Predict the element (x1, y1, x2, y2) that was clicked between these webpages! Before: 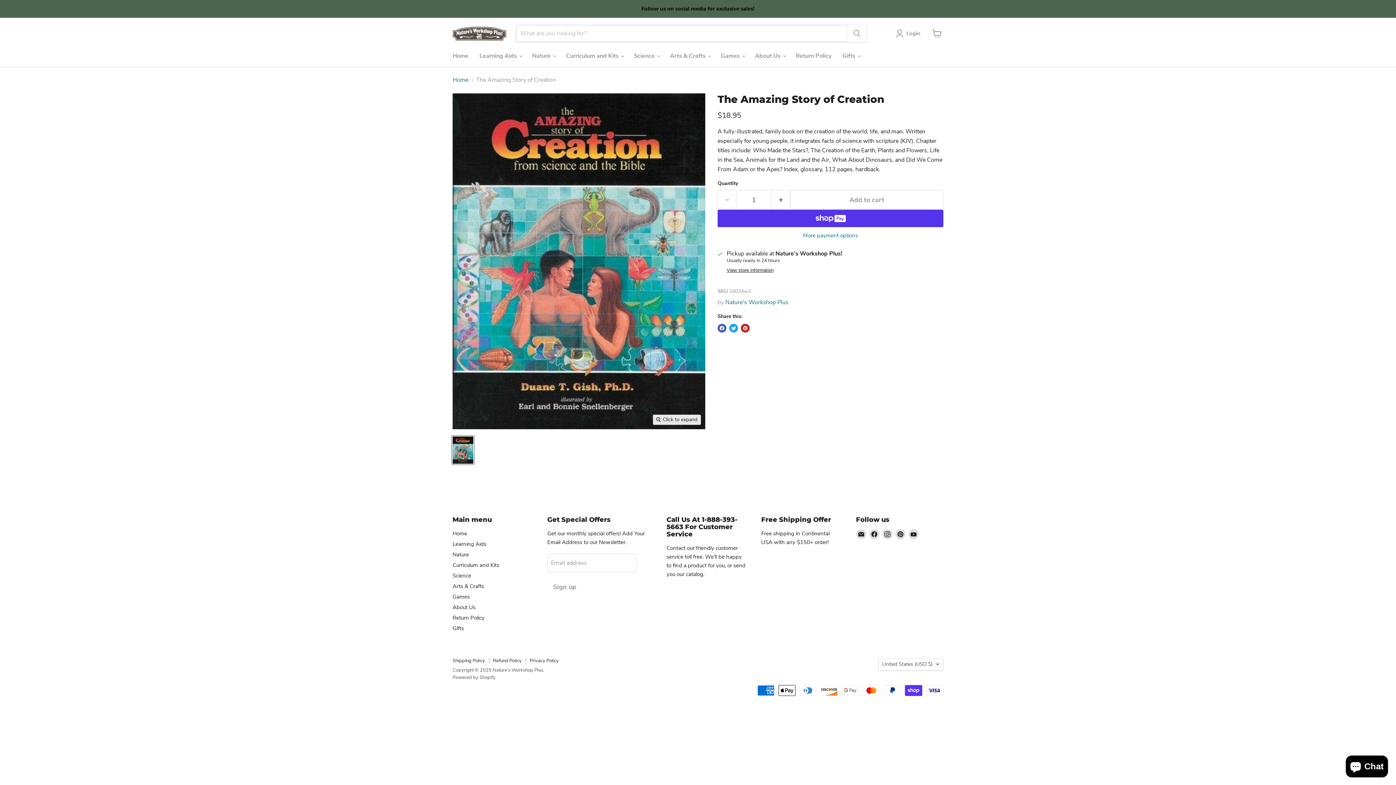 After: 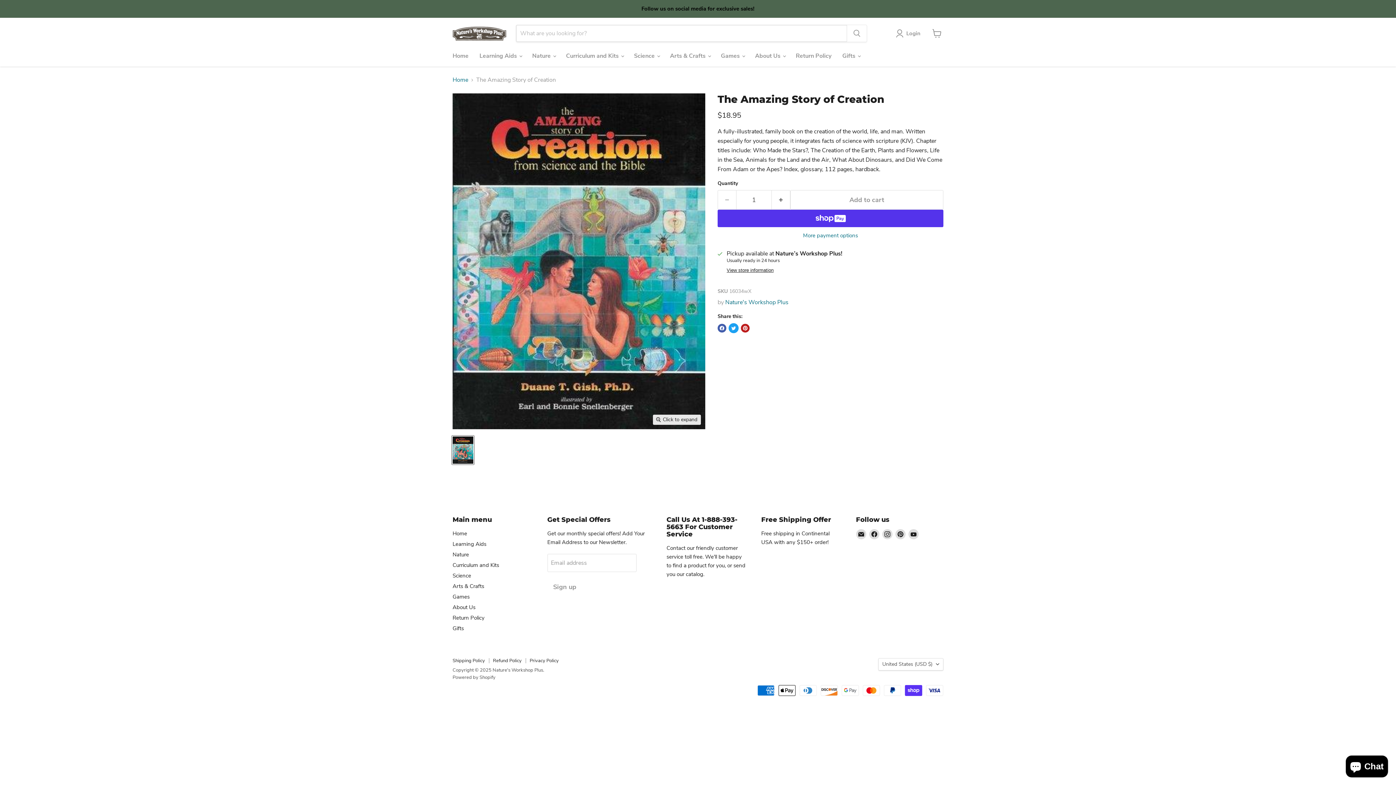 Action: label: Tweet on Twitter bbox: (729, 324, 738, 332)